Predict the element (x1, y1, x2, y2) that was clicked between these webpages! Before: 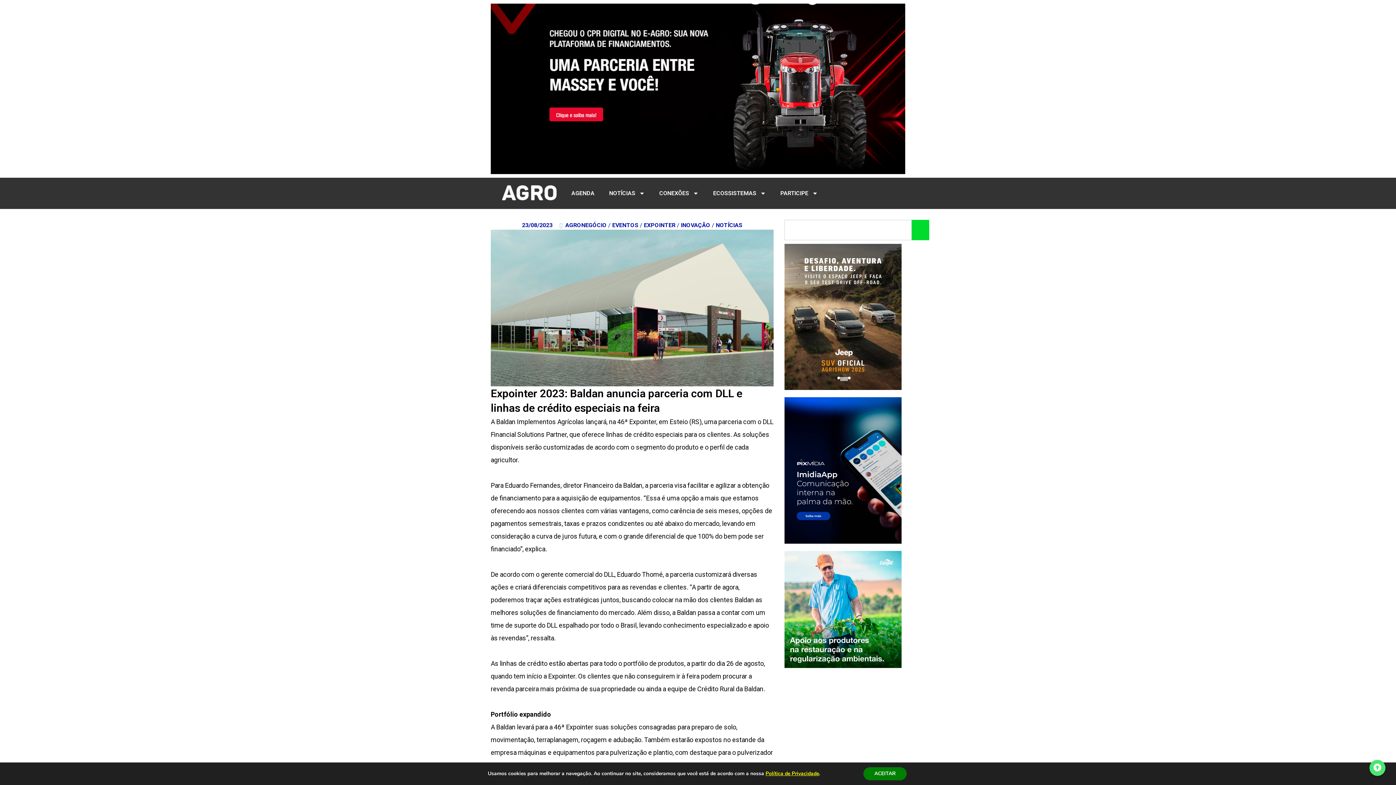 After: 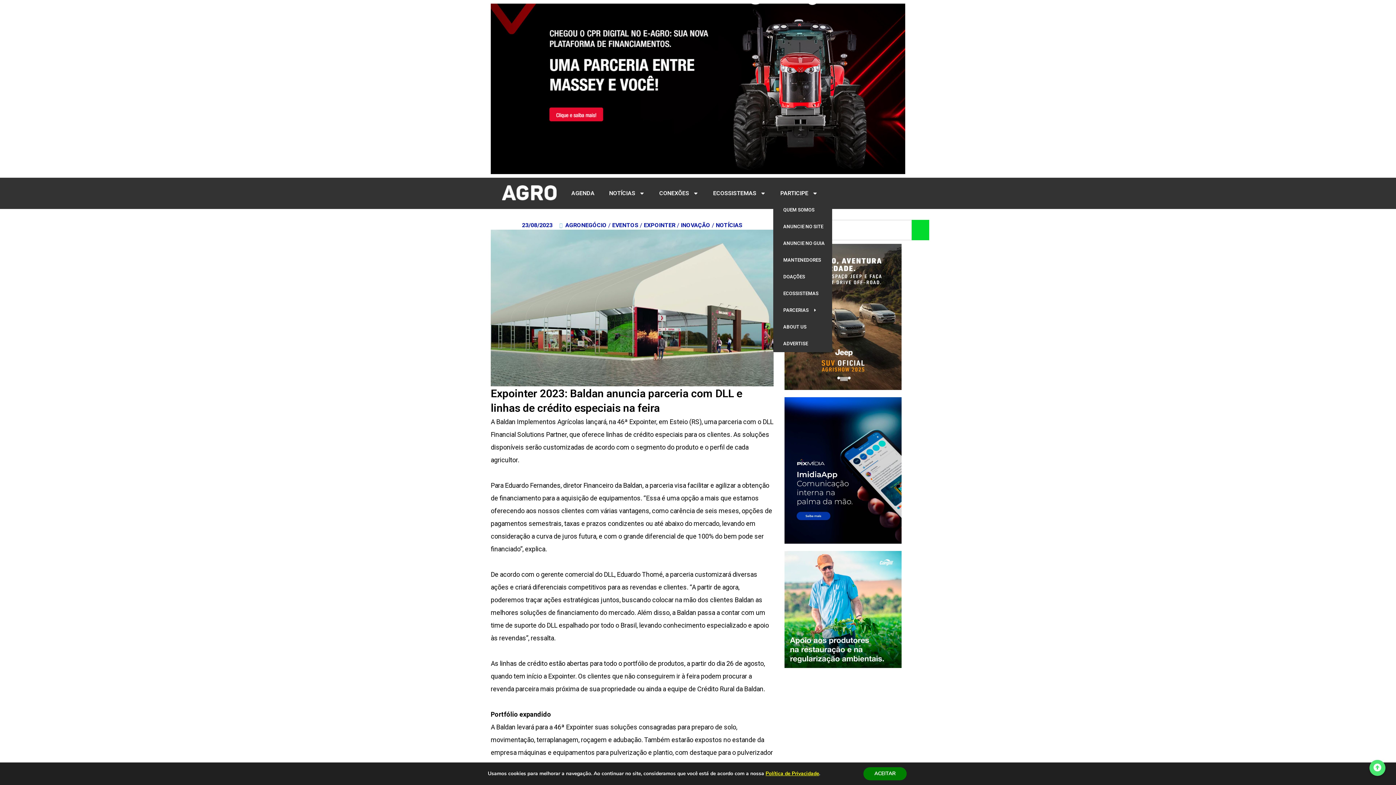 Action: label: PARTICIPE bbox: (773, 184, 825, 201)